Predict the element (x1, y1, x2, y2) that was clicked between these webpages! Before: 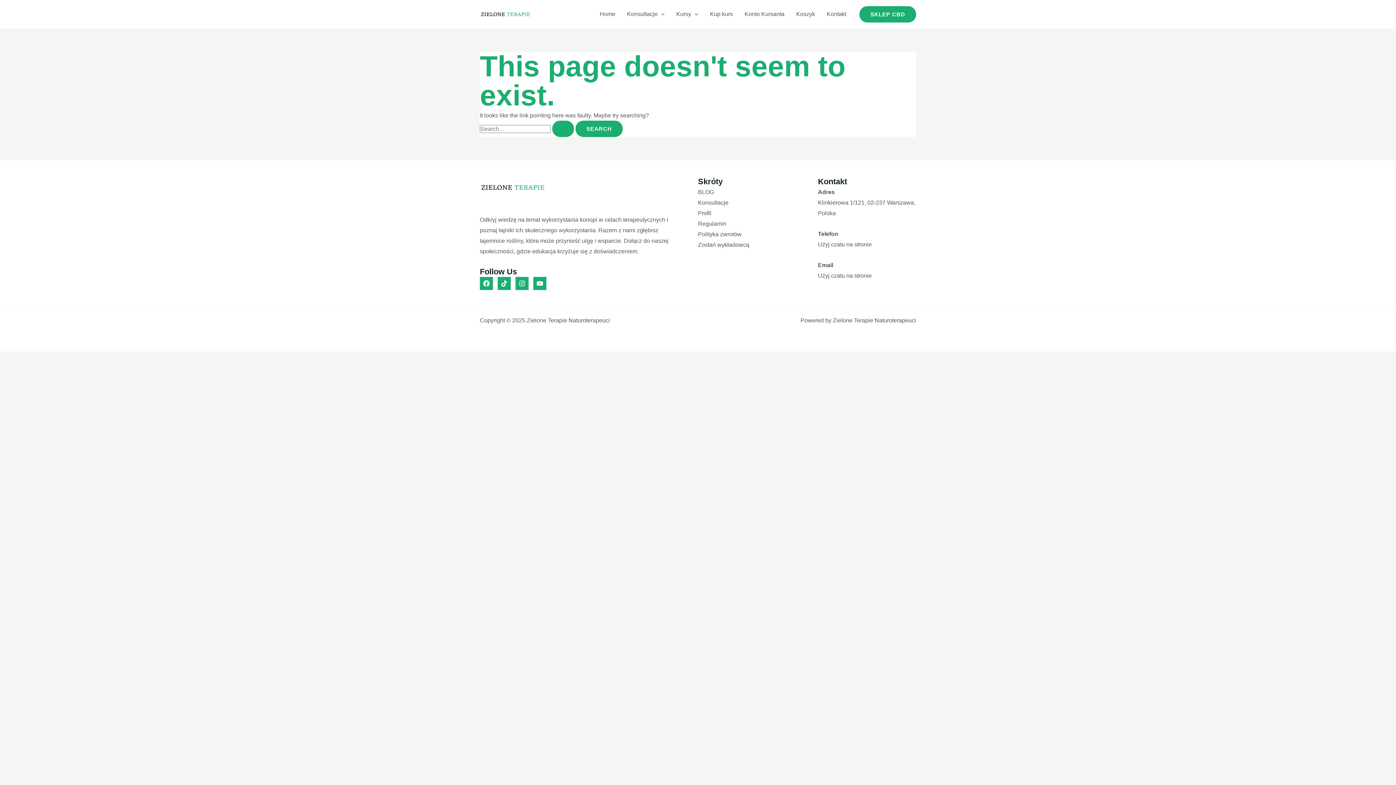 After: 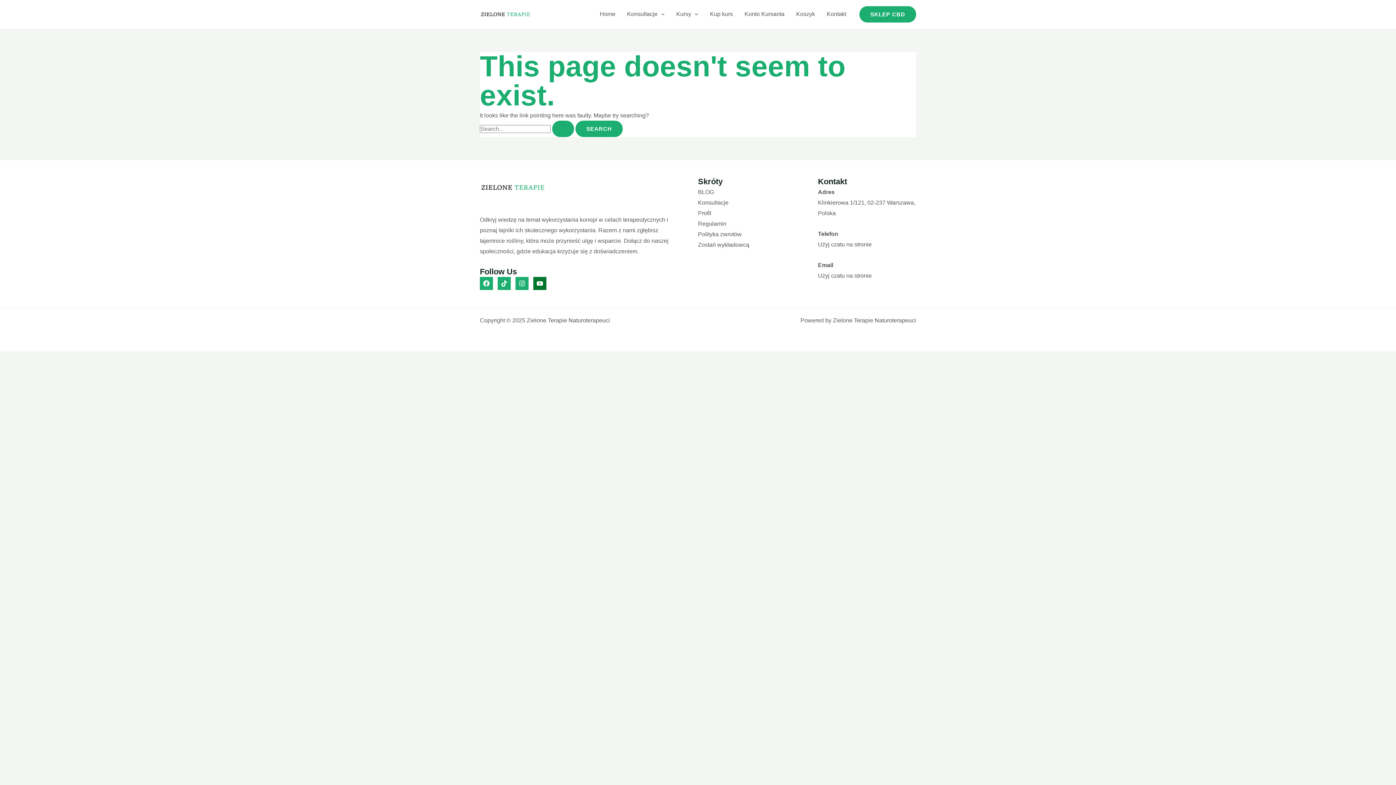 Action: bbox: (533, 277, 546, 290) label: YouTube